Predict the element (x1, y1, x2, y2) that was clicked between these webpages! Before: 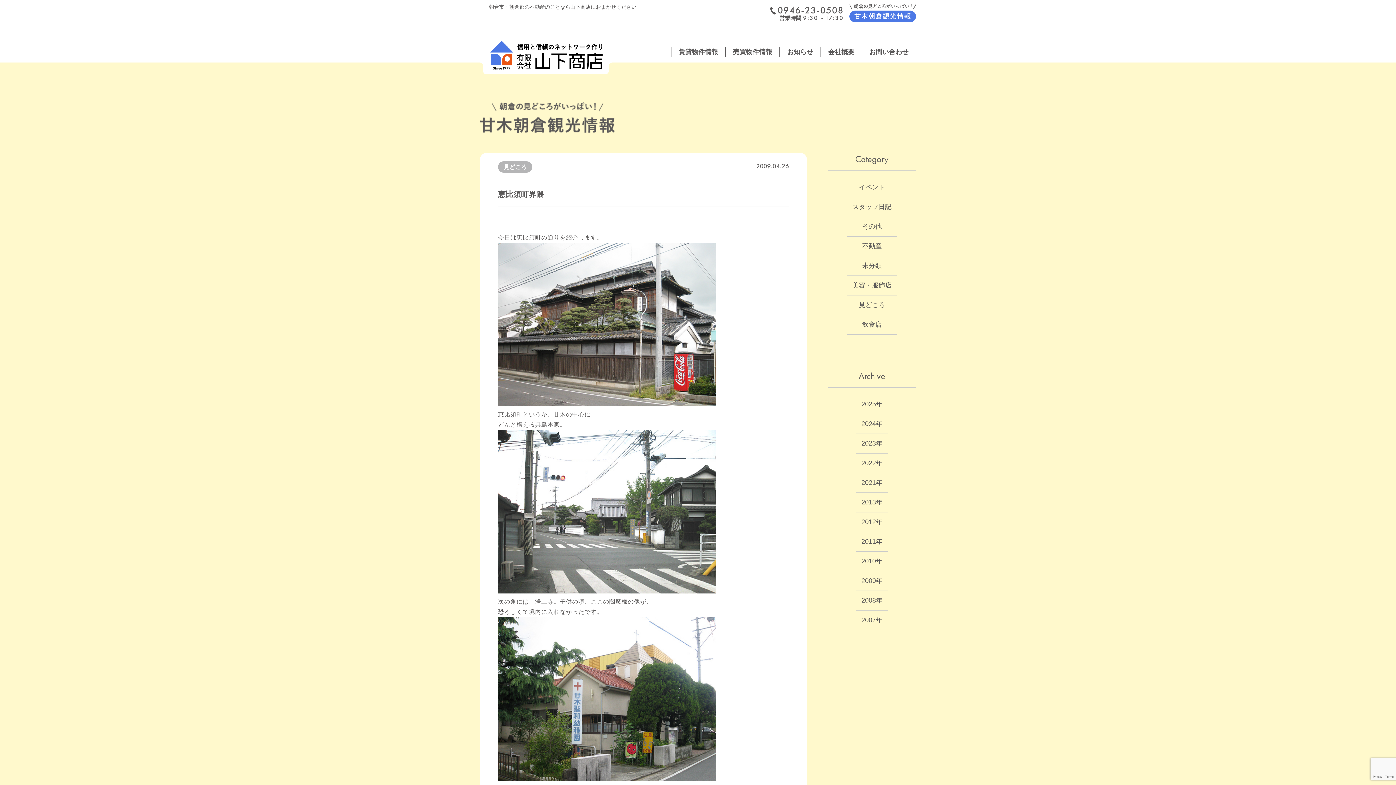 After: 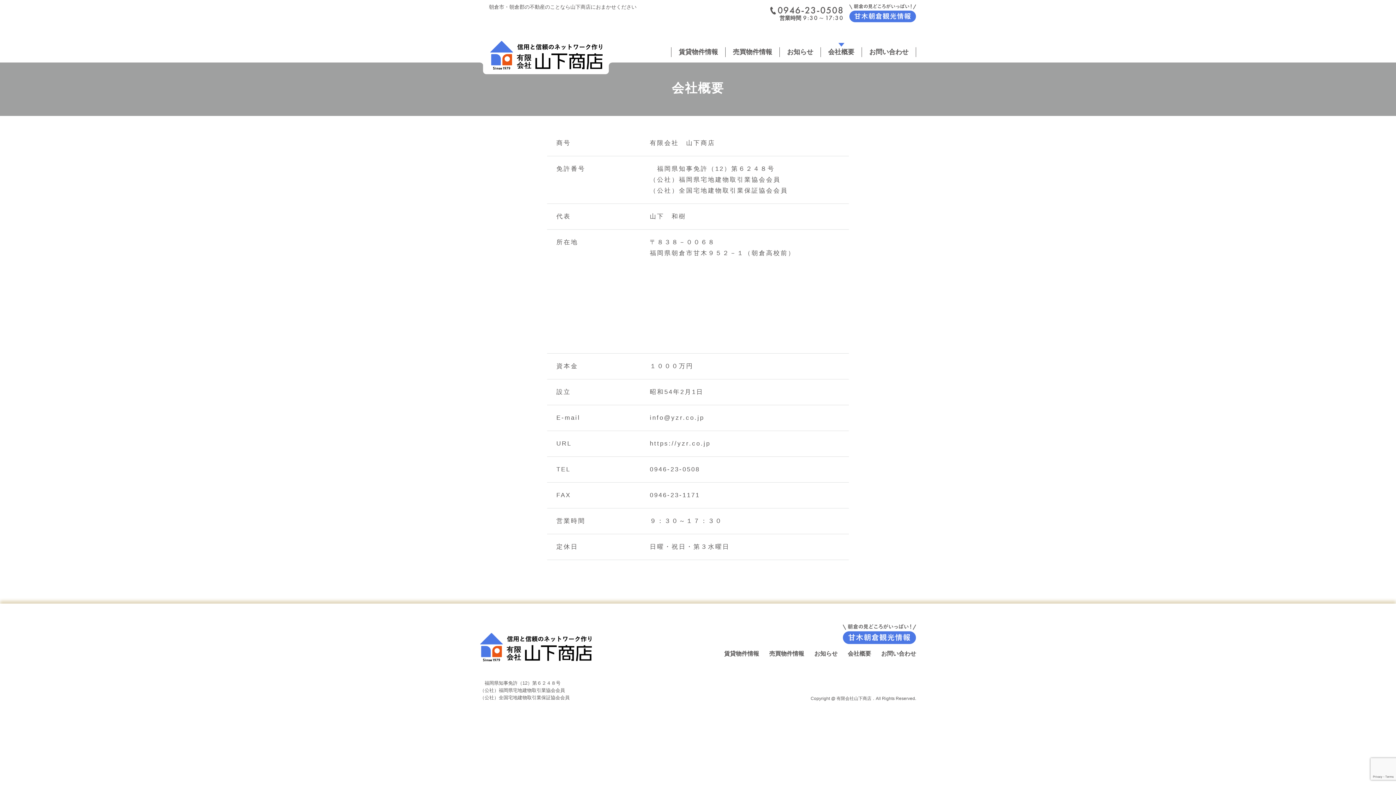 Action: bbox: (828, 48, 854, 55) label: 会社概要